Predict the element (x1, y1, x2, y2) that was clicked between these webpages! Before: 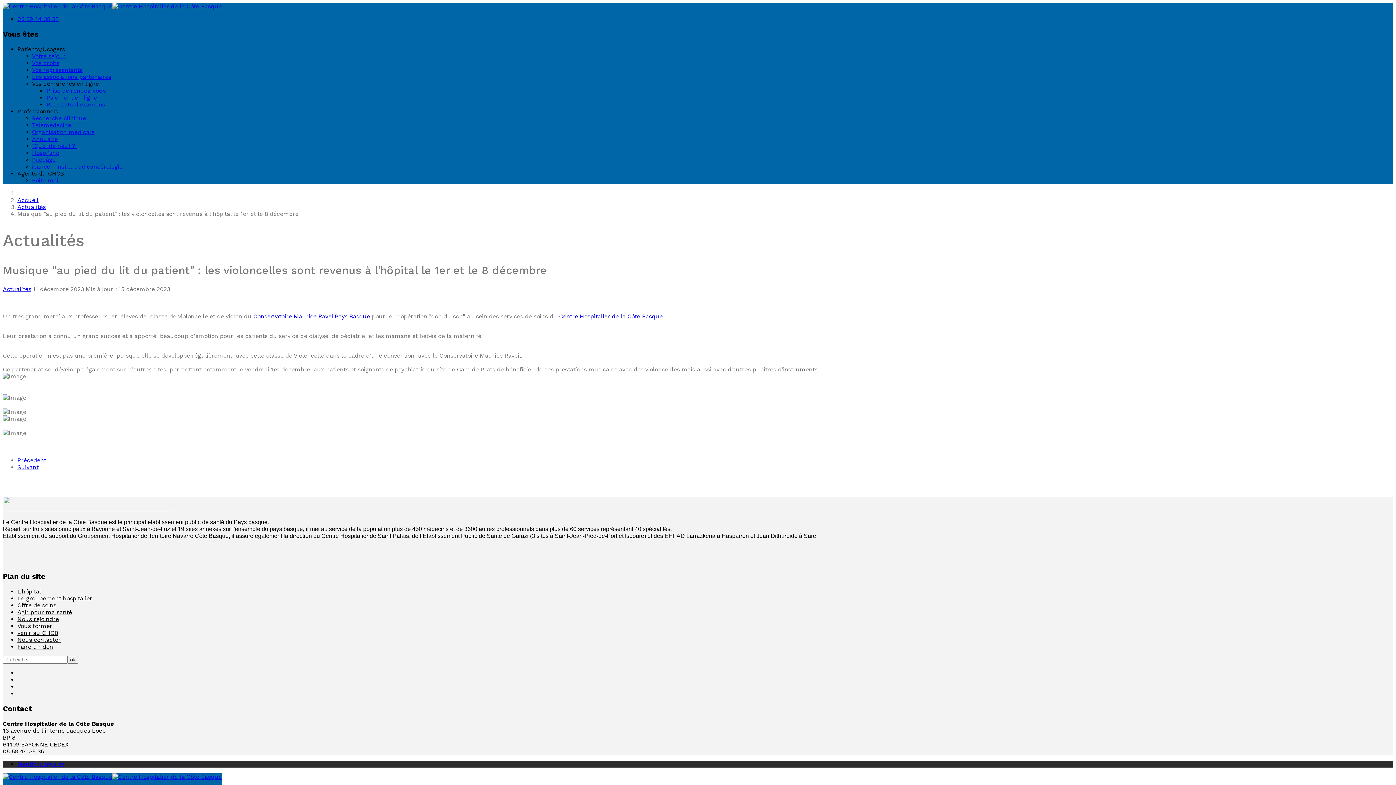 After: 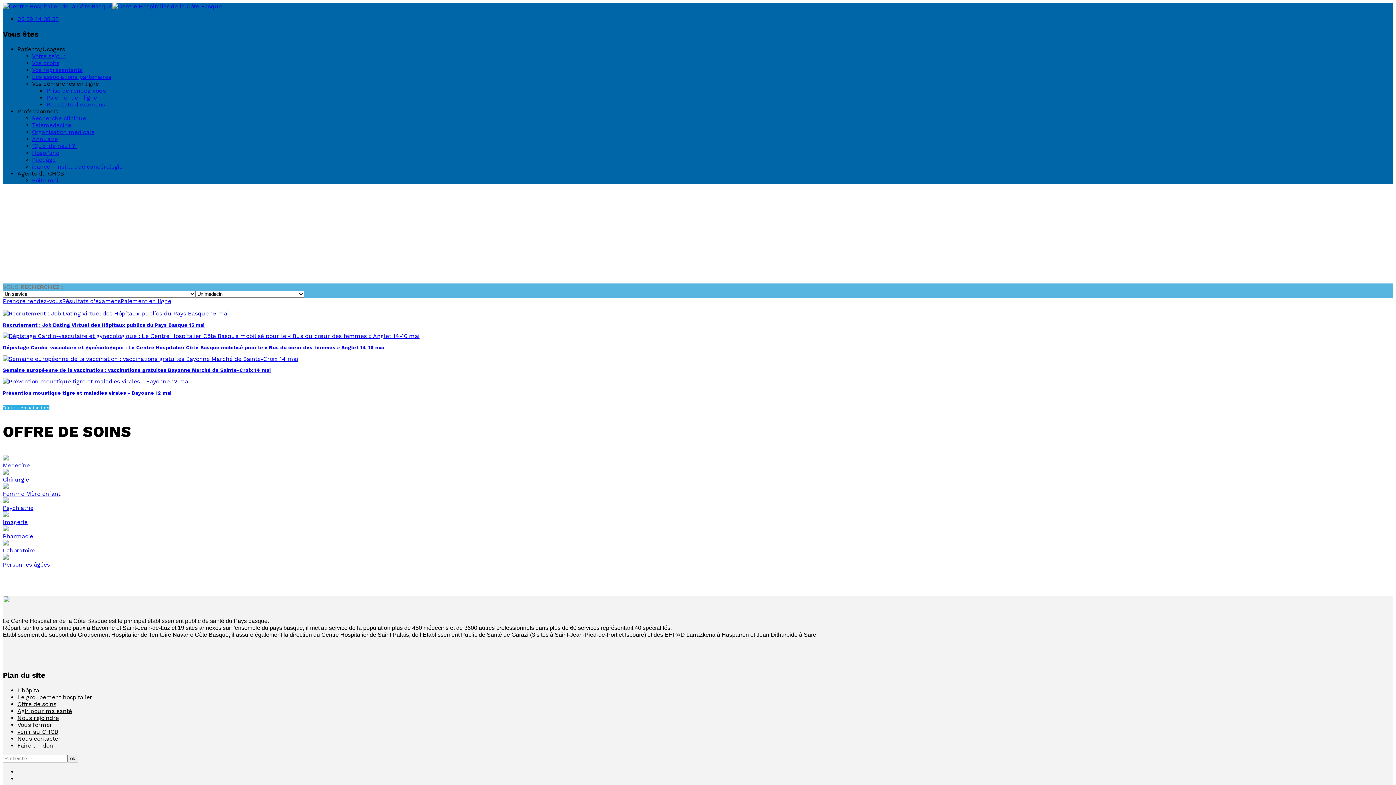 Action: bbox: (17, 196, 38, 203) label: Accueil